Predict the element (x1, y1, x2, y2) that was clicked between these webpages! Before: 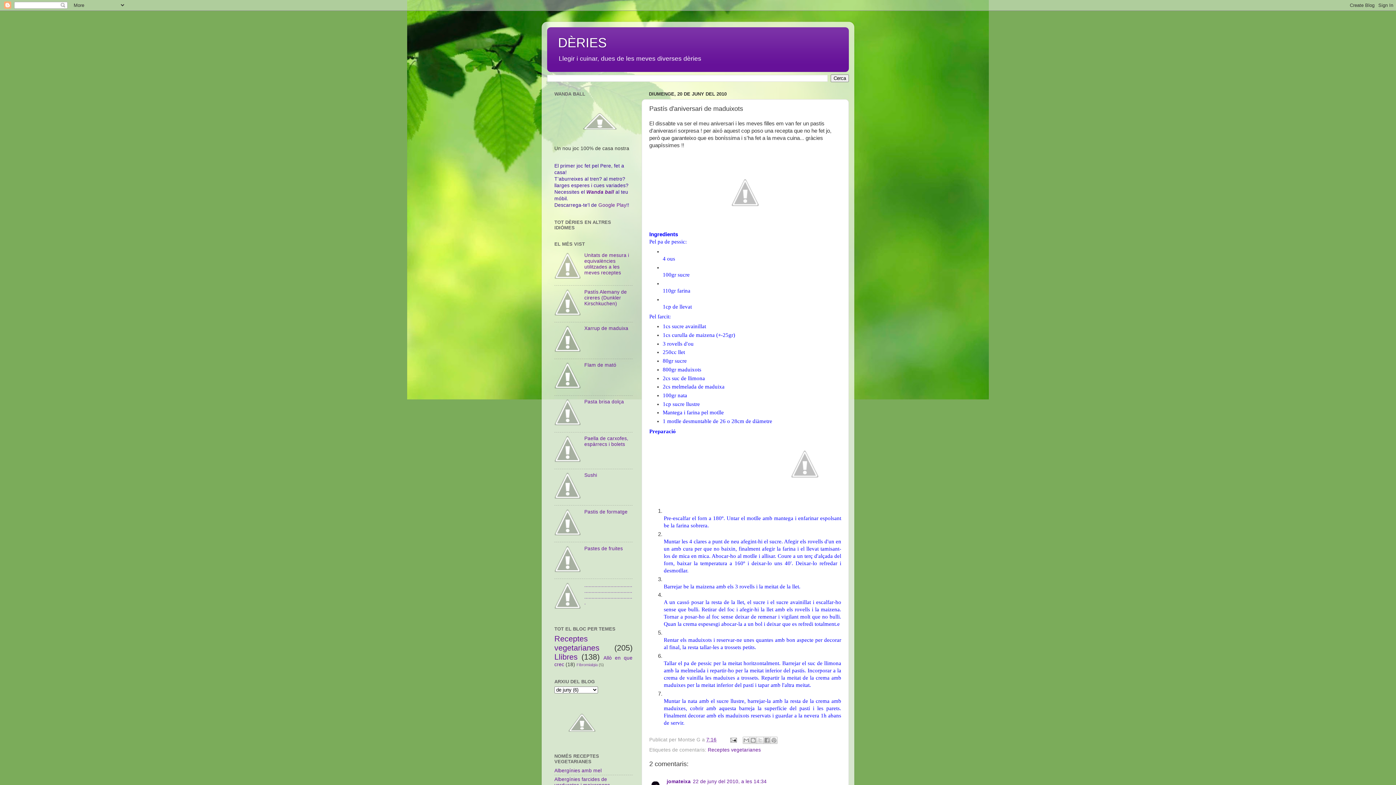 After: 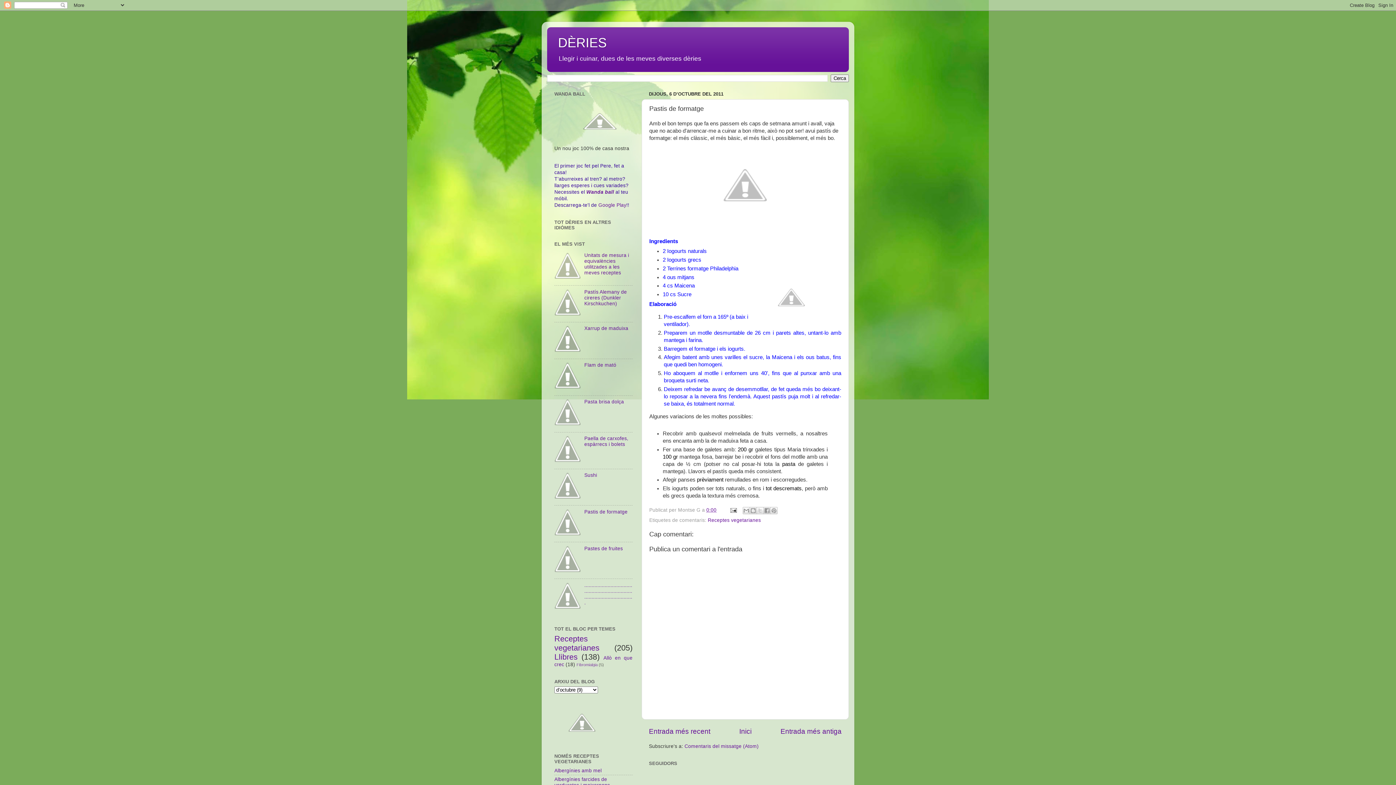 Action: bbox: (584, 509, 627, 514) label: Pastis de formatge